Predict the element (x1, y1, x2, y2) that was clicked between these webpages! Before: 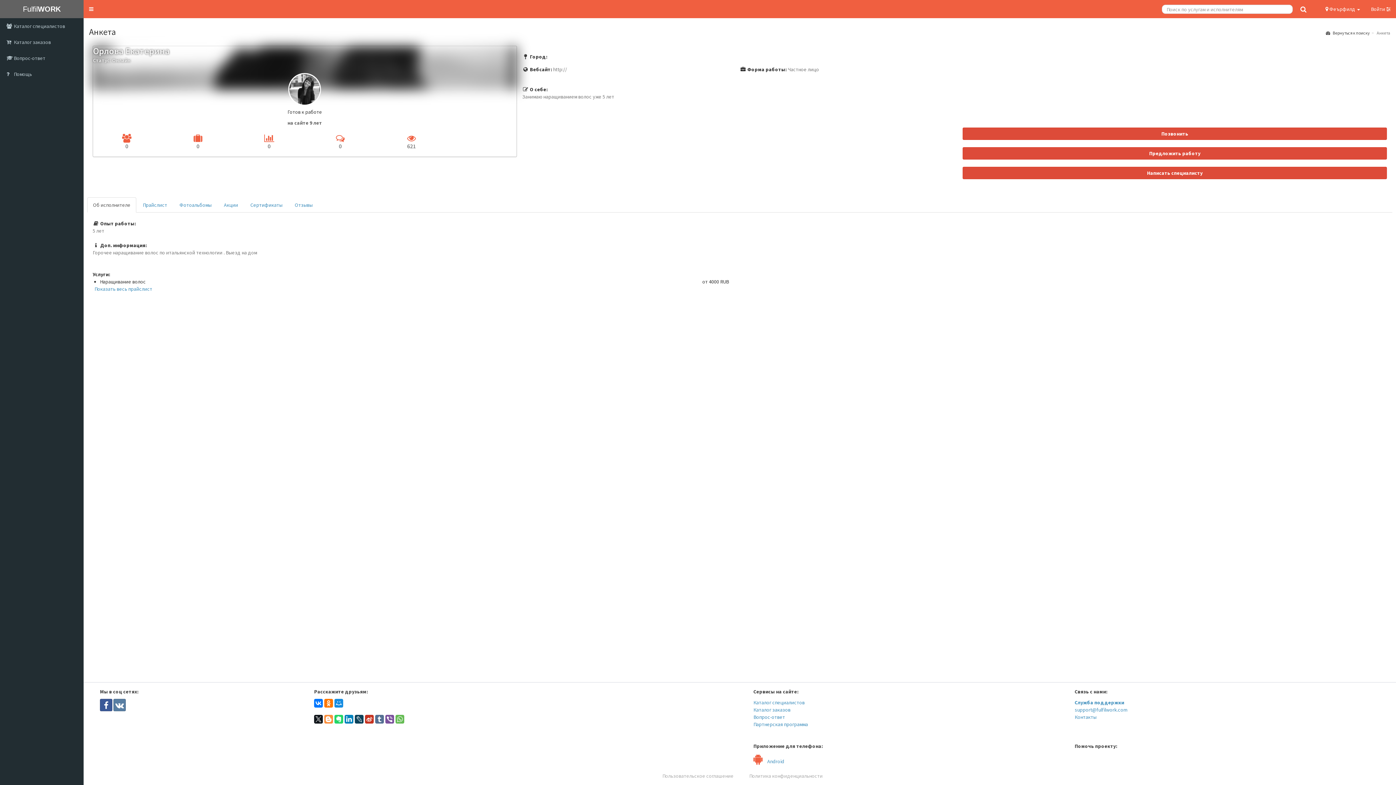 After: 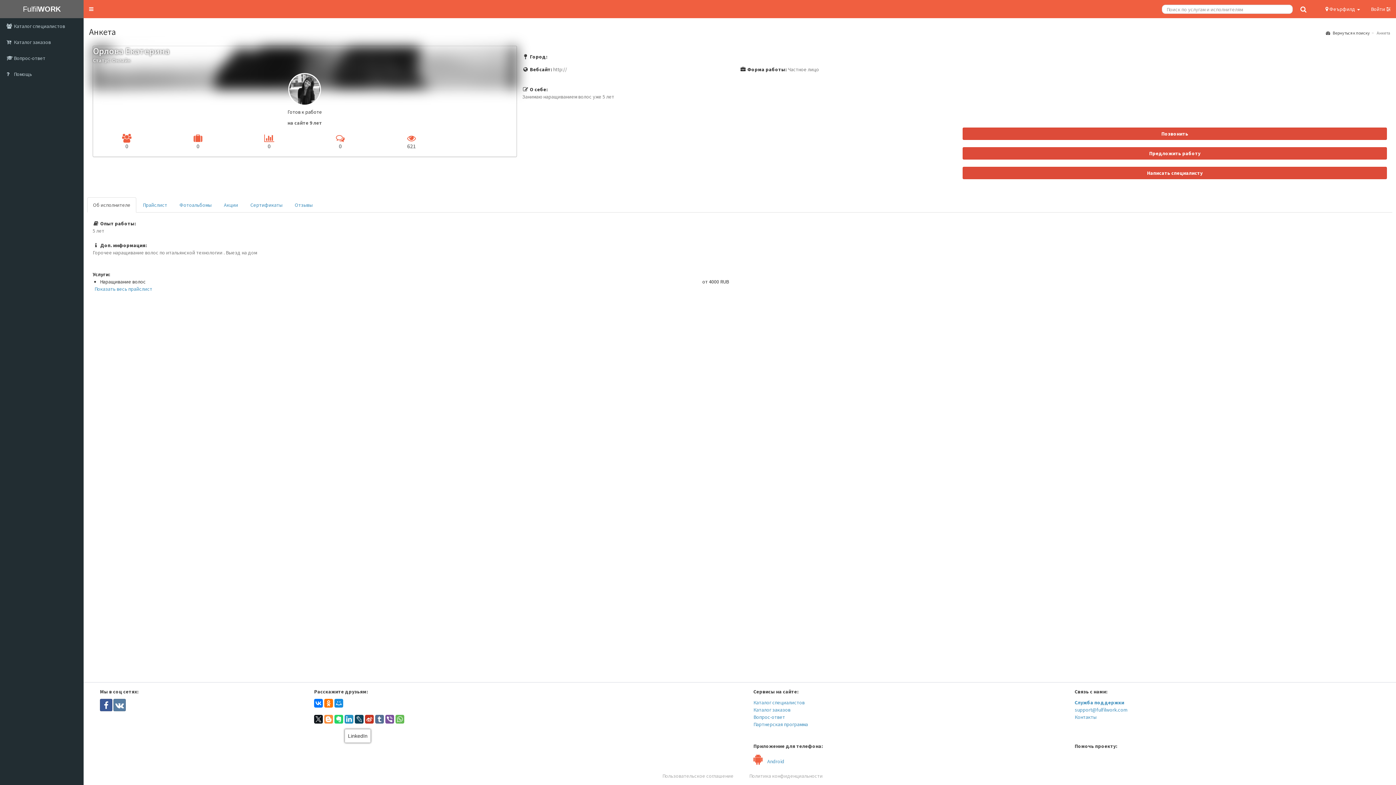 Action: bbox: (344, 715, 353, 724)